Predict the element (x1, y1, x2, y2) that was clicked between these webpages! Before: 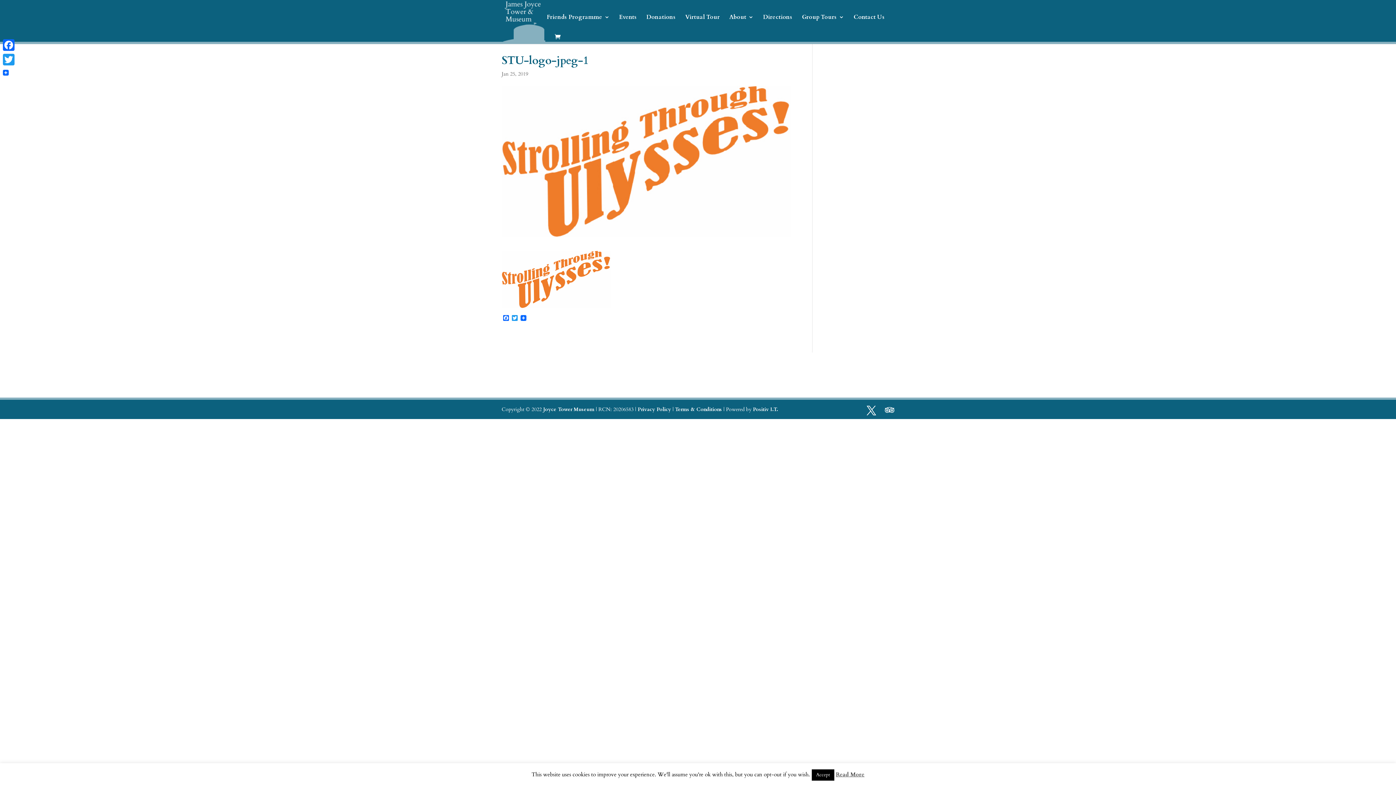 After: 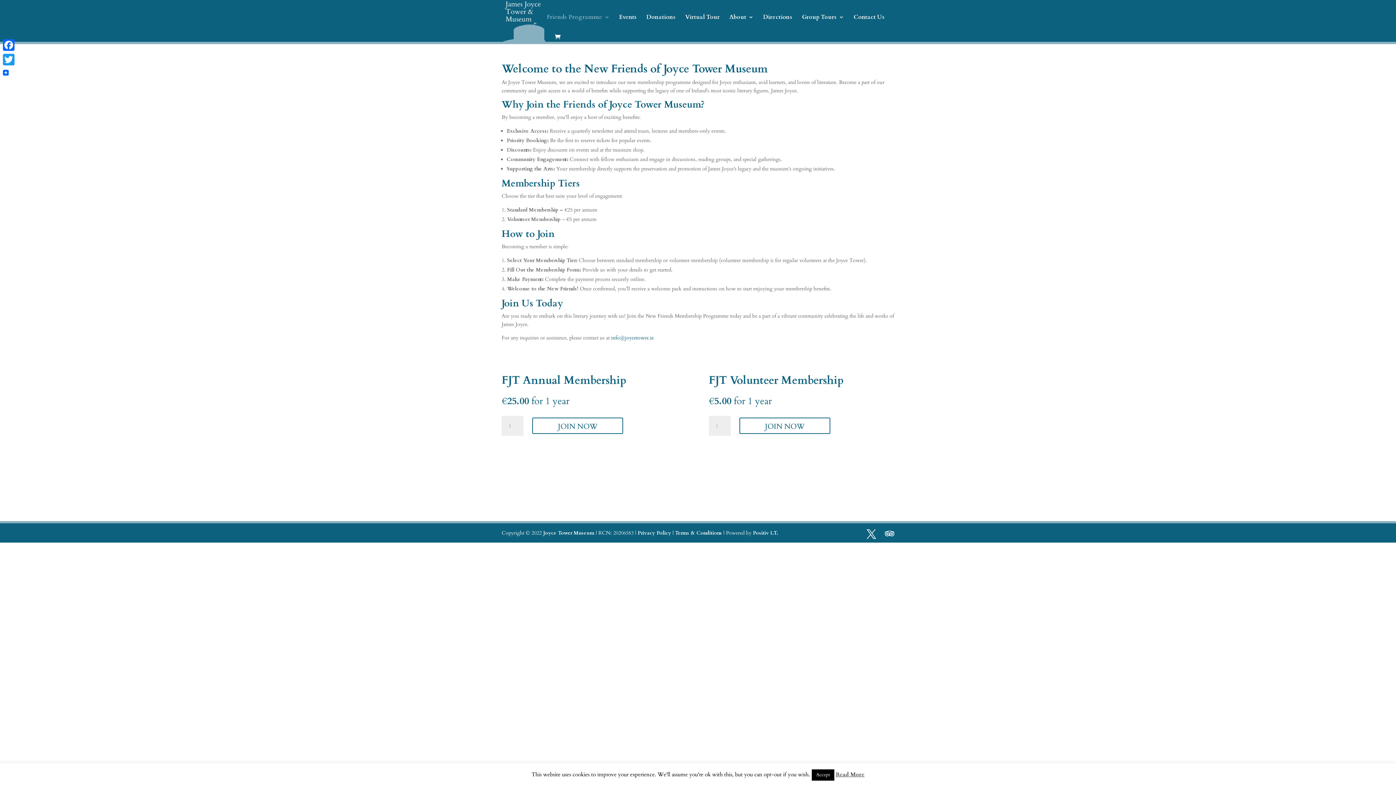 Action: label: Friends Programme bbox: (546, 14, 609, 34)